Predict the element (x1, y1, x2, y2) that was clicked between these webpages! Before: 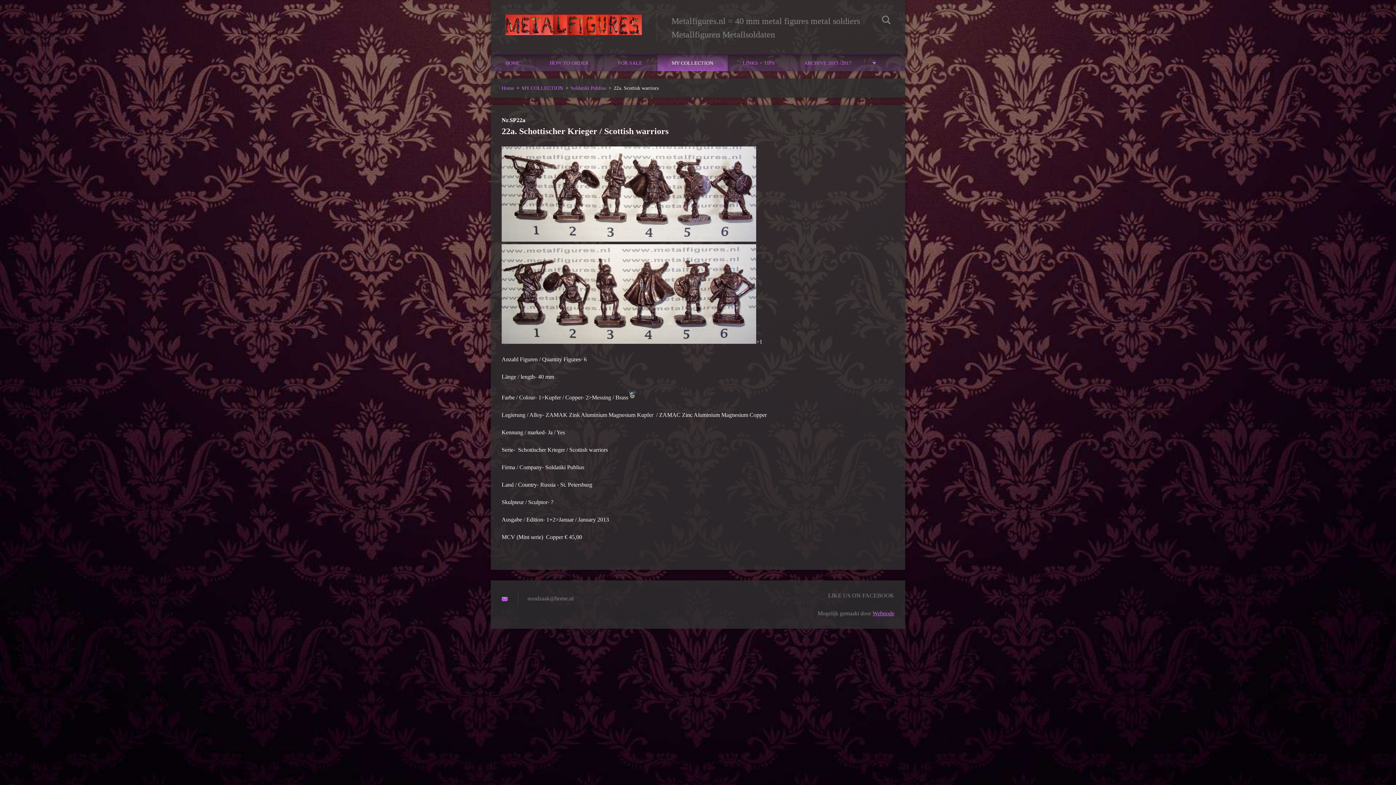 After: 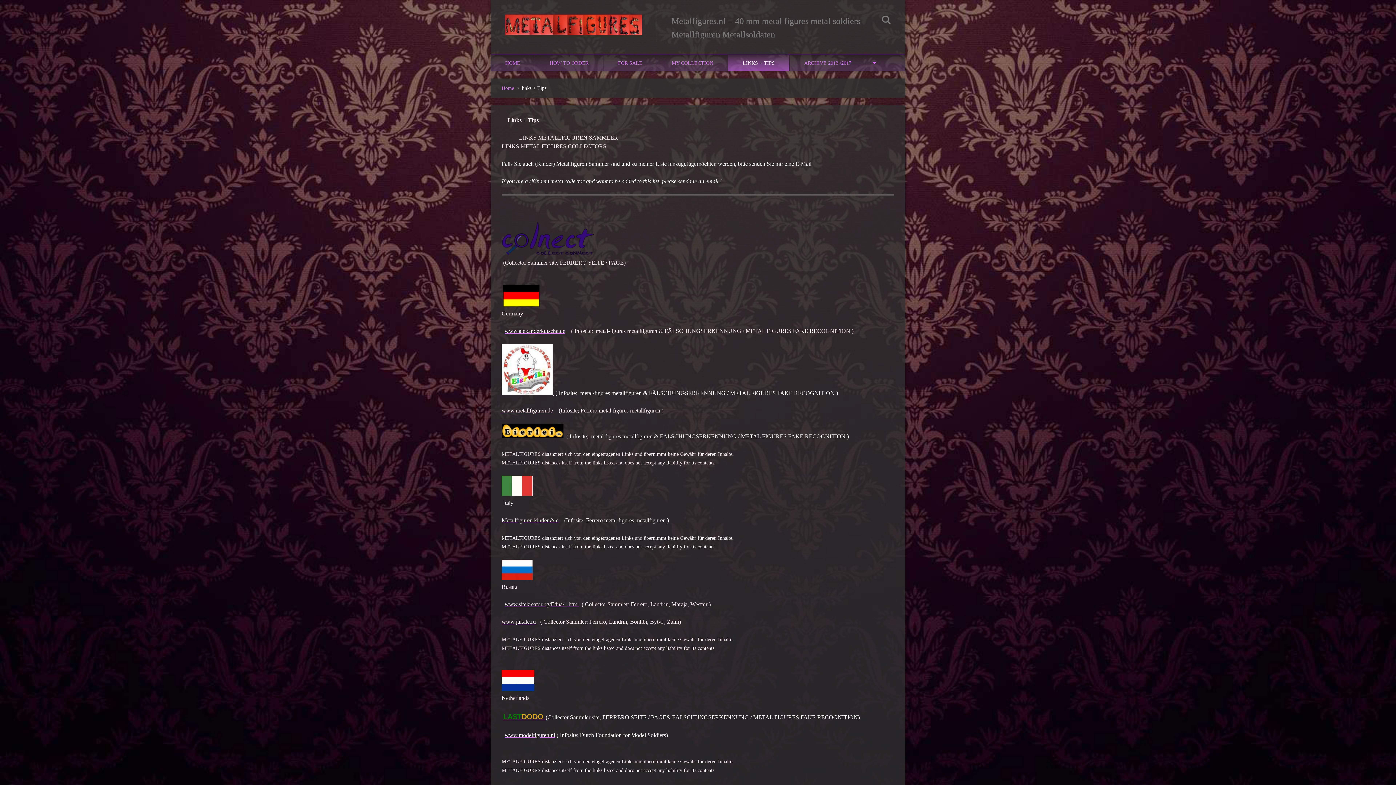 Action: bbox: (728, 54, 789, 71) label: LINKS + TIPS